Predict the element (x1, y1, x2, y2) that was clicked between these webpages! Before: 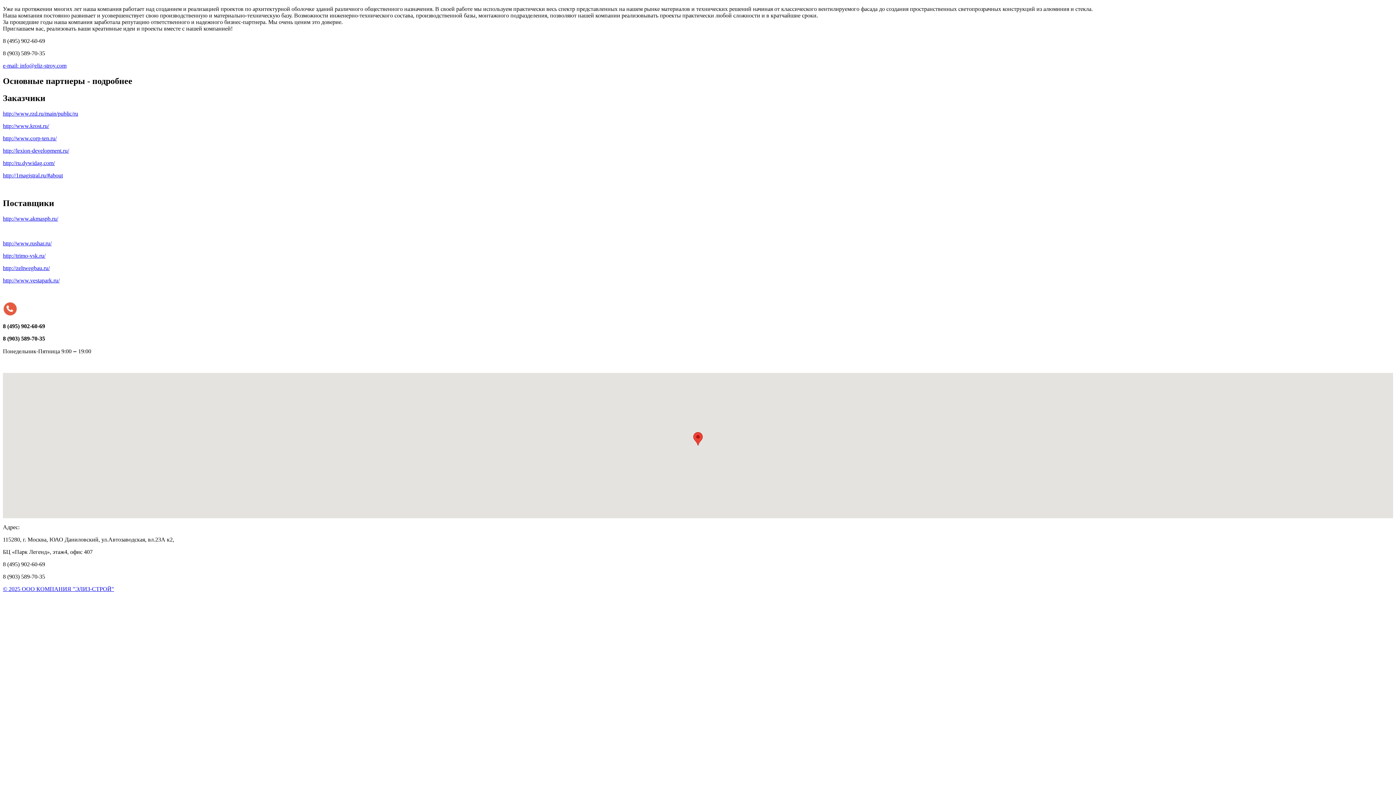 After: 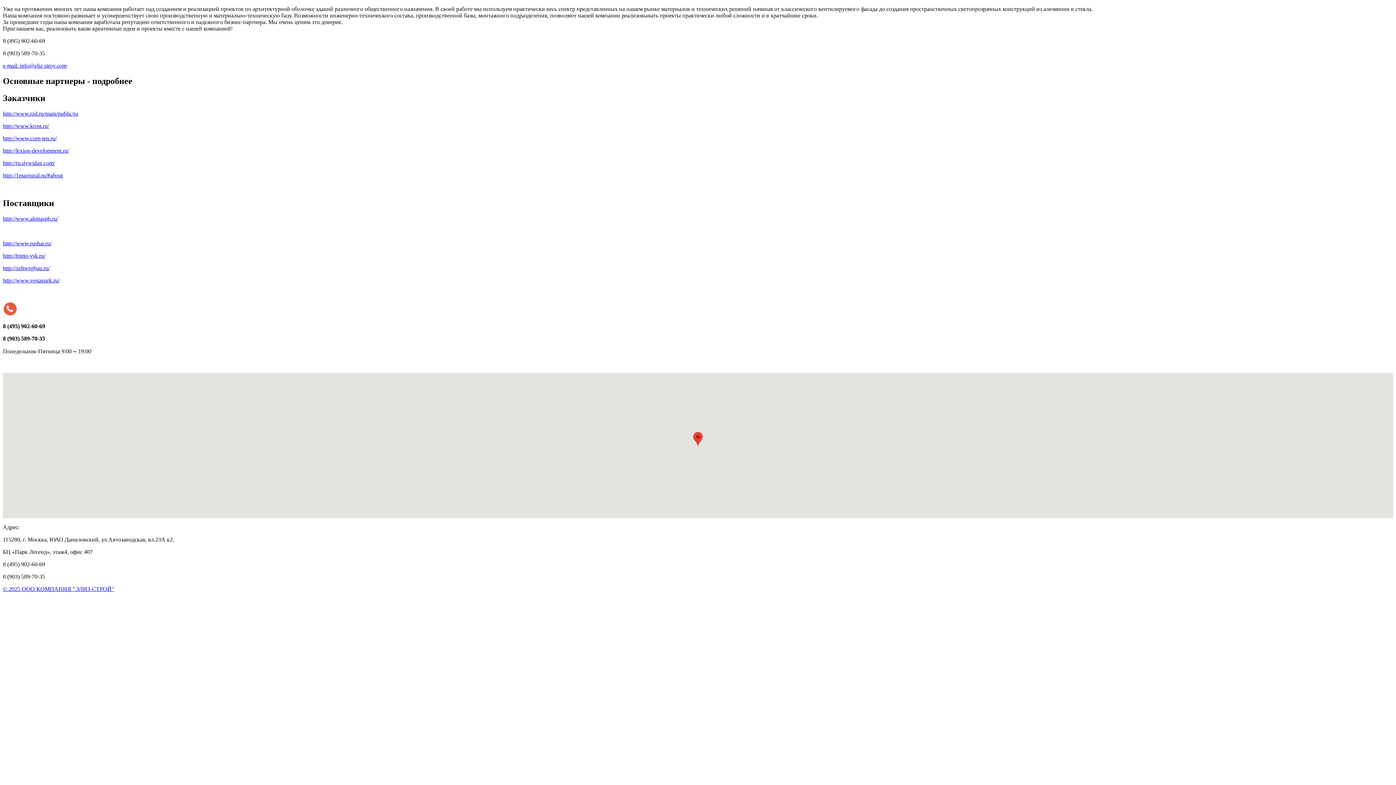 Action: bbox: (2, 62, 66, 68) label: e-mail: info@eliz-stroy.com